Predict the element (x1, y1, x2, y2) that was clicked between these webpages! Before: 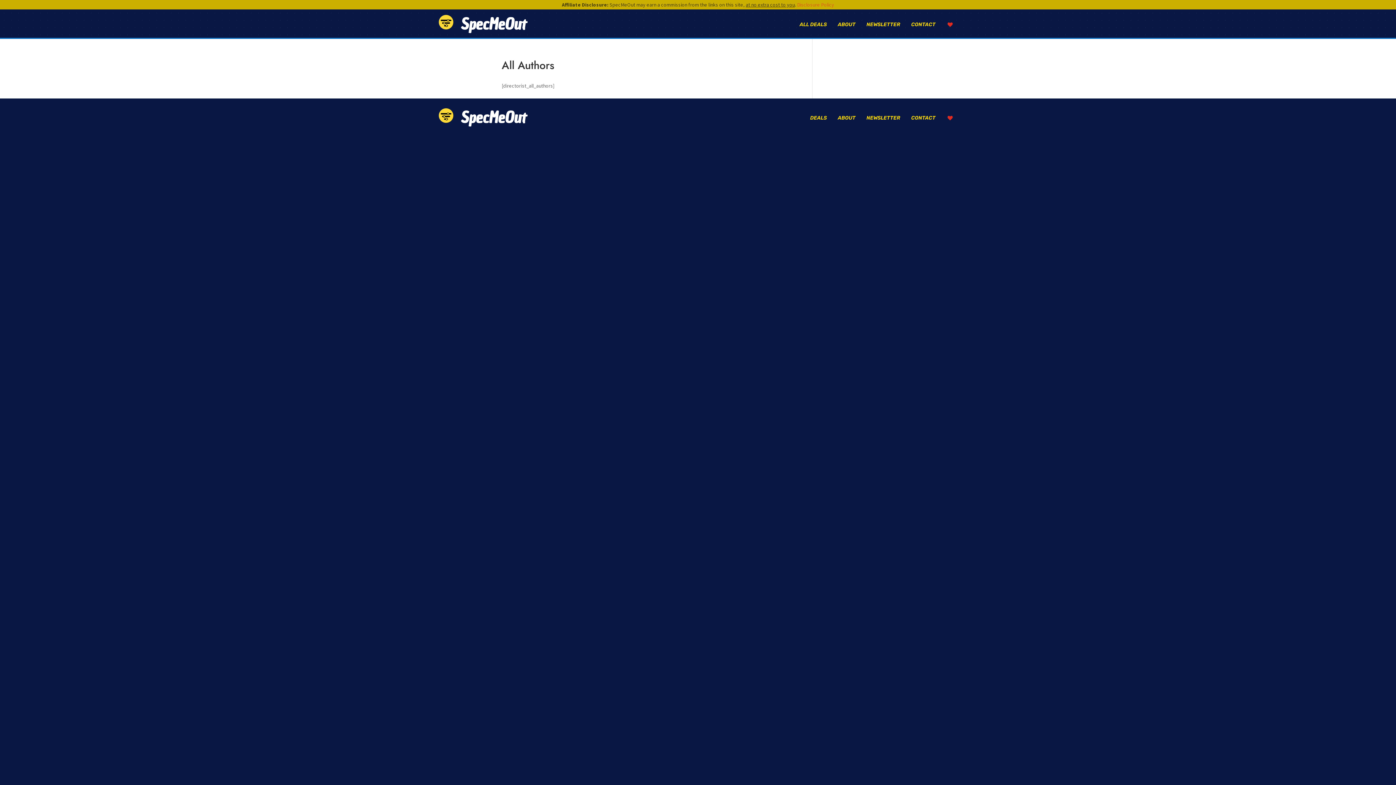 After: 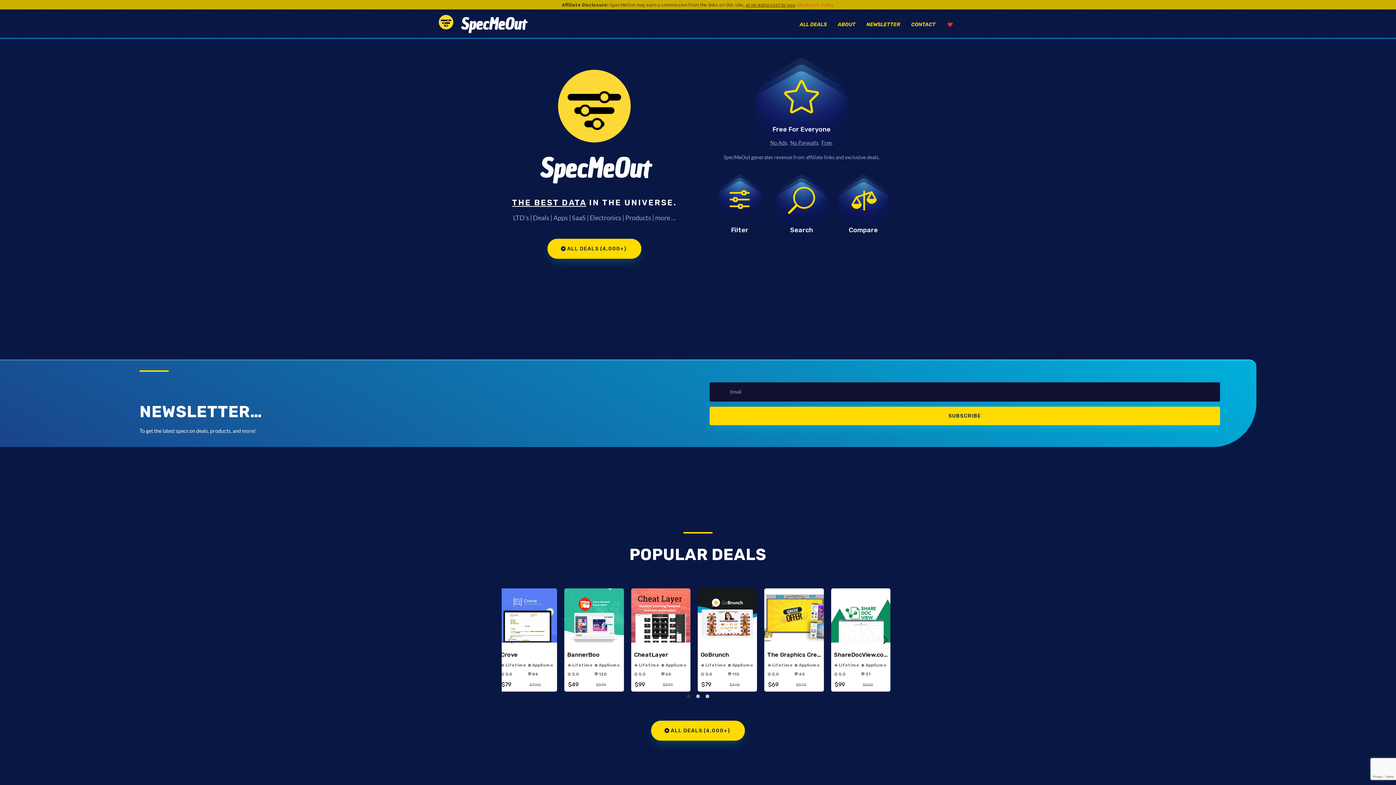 Action: bbox: (438, 117, 453, 124)